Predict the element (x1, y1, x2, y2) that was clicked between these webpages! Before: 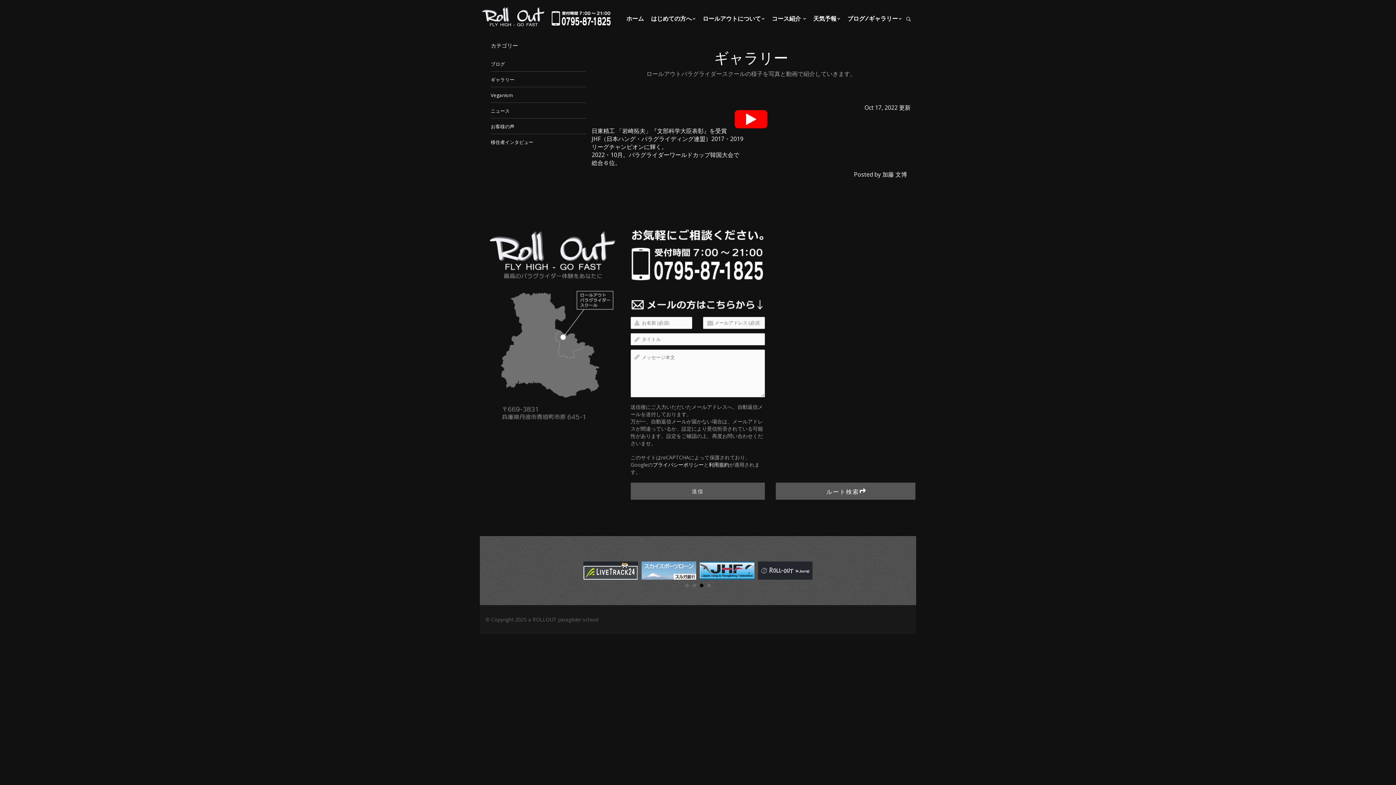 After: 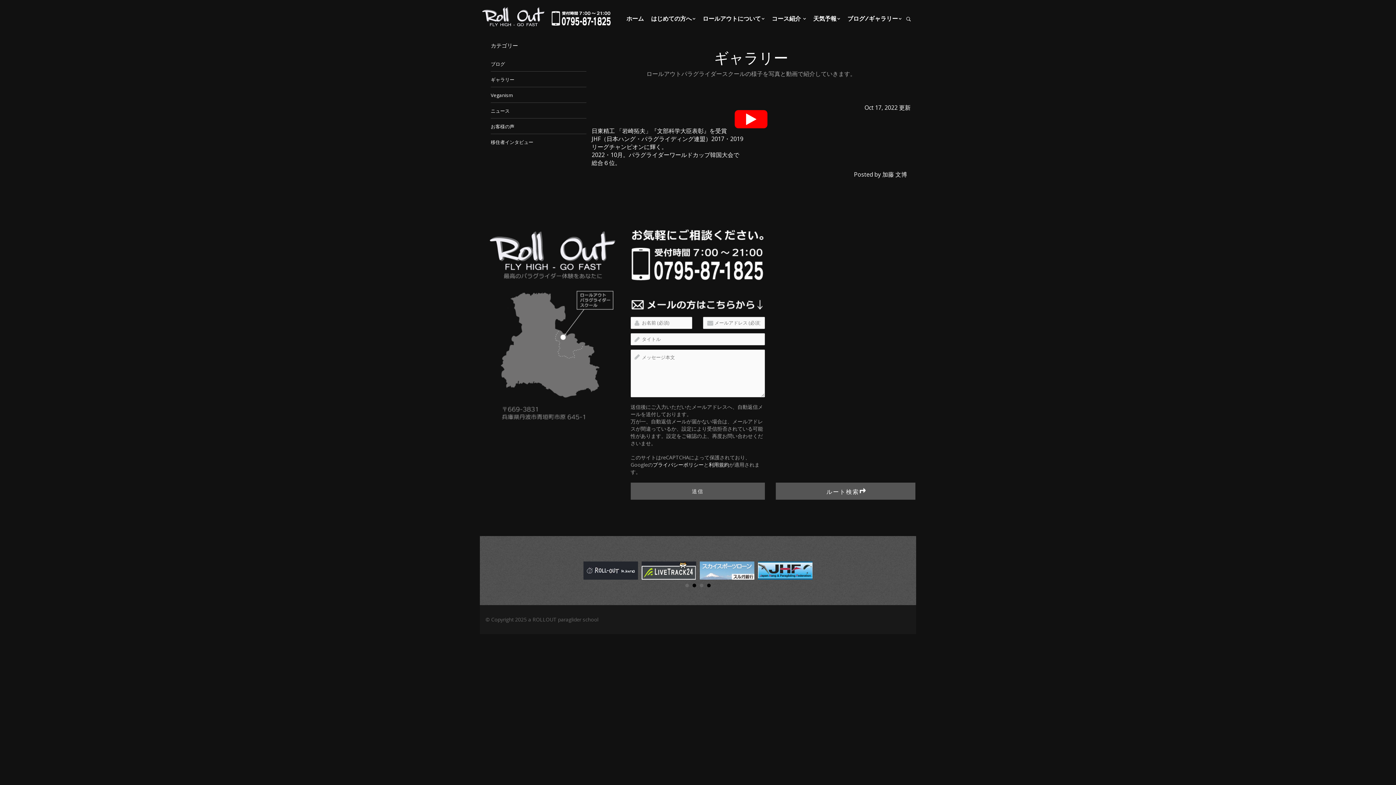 Action: bbox: (707, 584, 710, 587) label: 4